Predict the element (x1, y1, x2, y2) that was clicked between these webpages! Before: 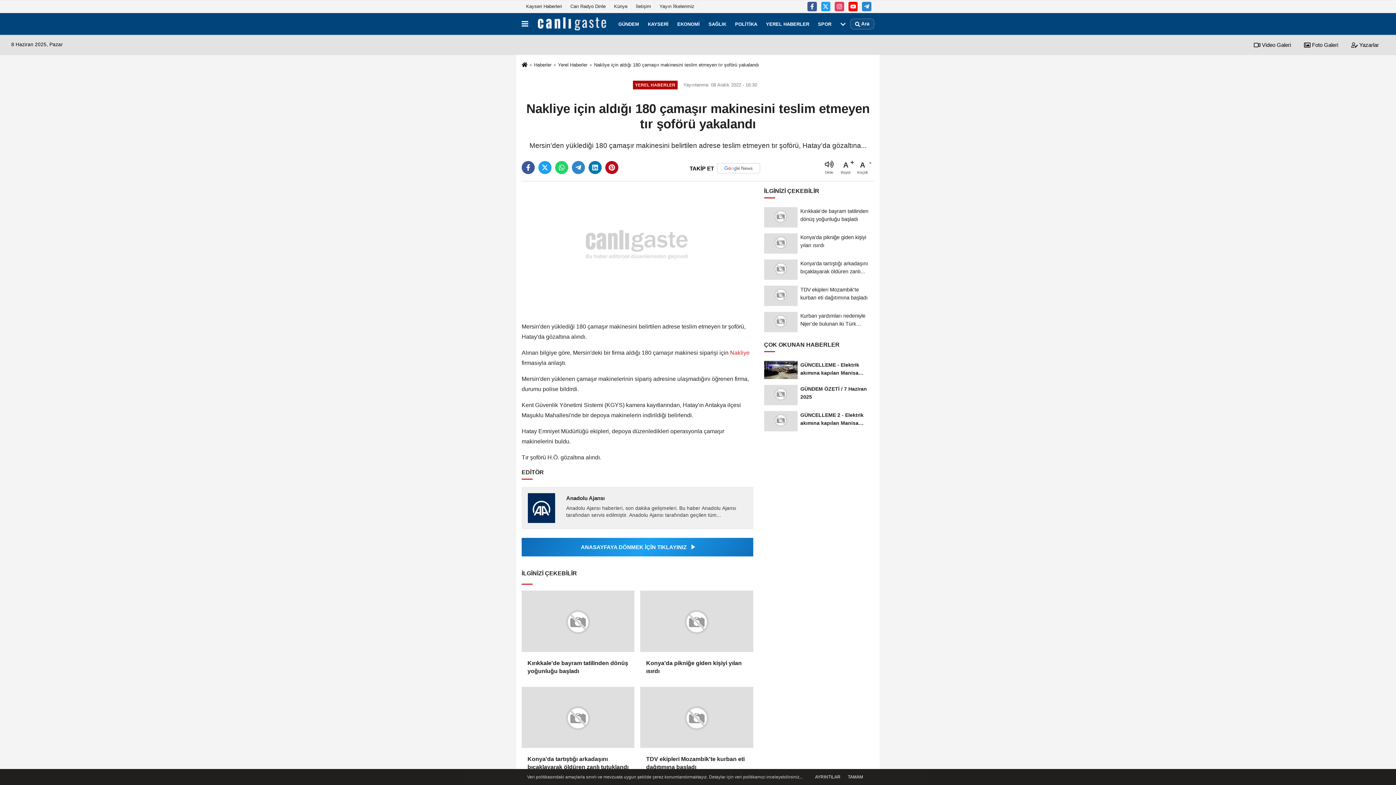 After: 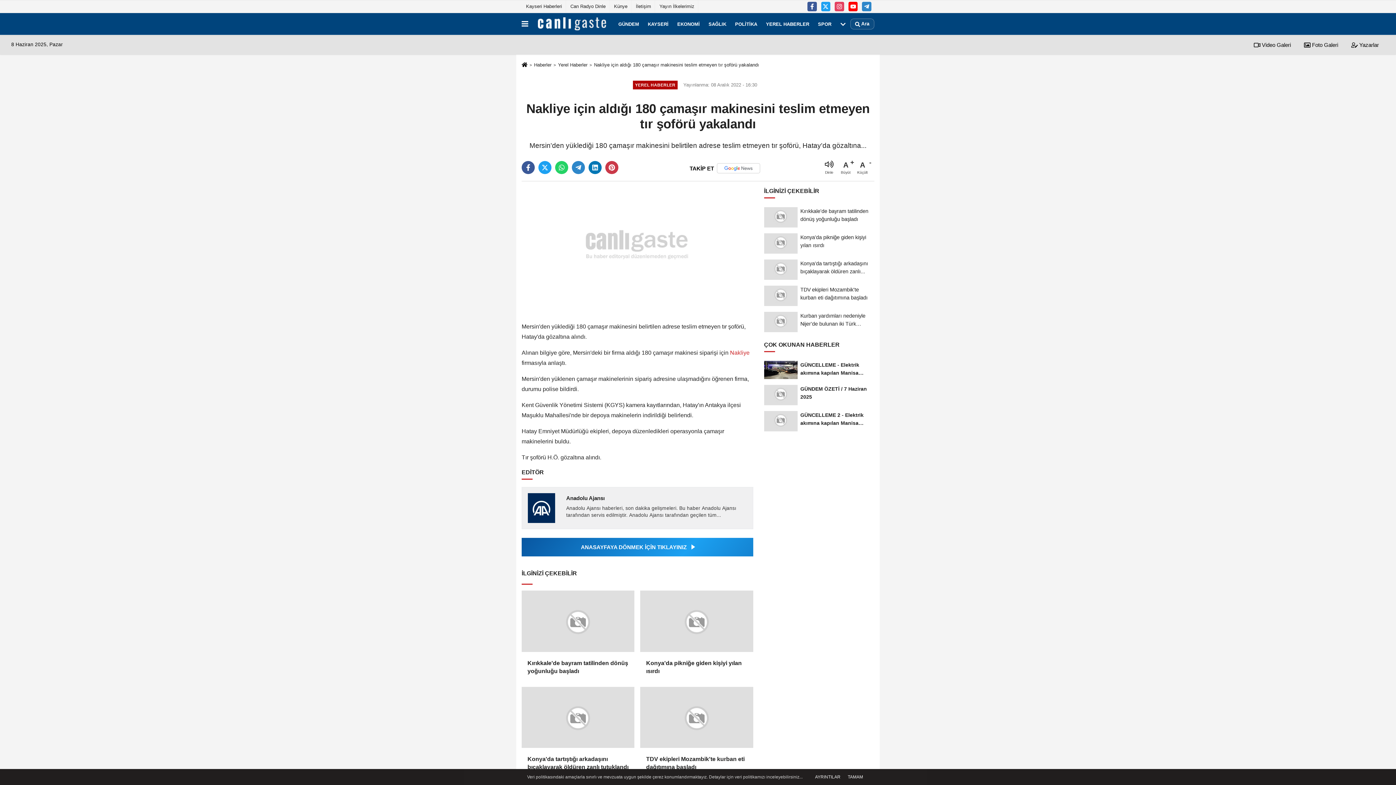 Action: bbox: (605, 160, 618, 174)